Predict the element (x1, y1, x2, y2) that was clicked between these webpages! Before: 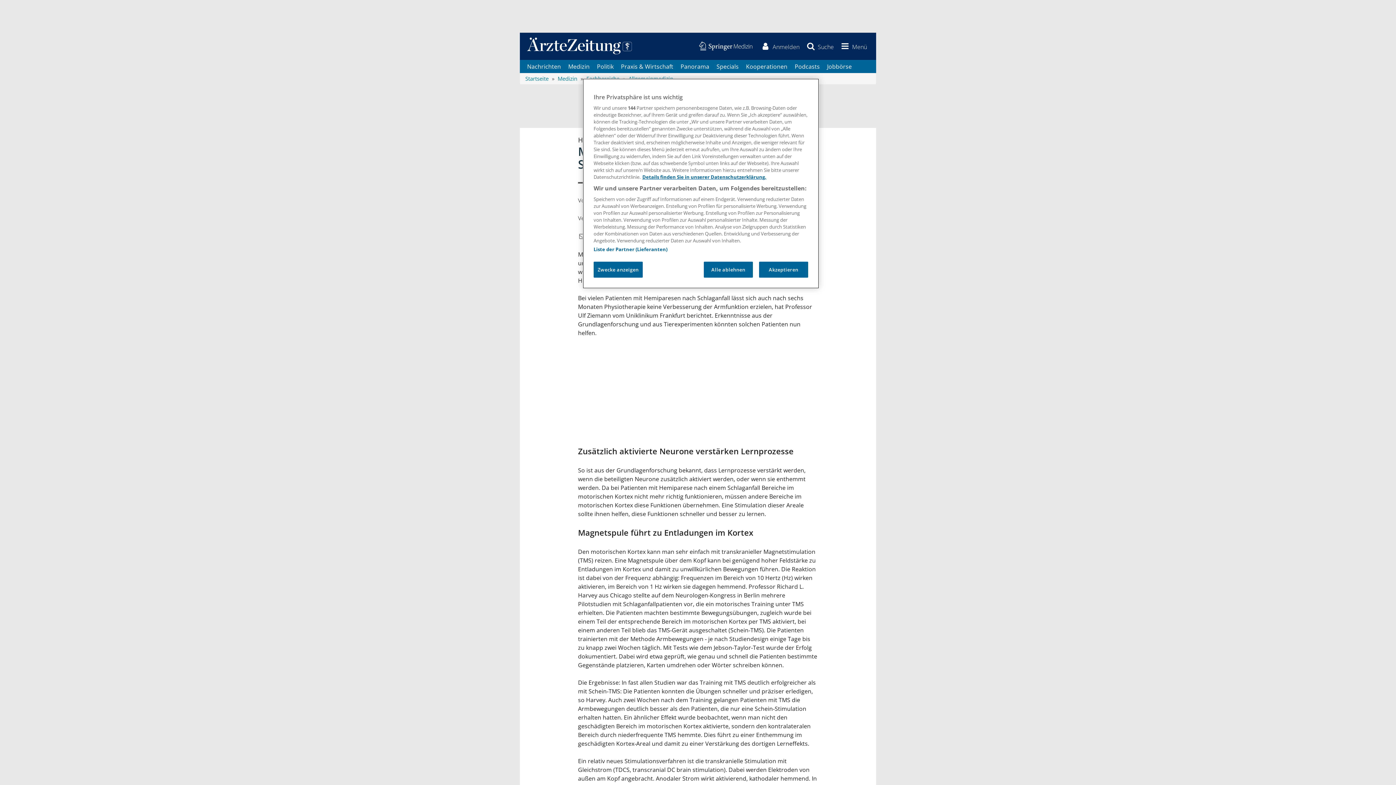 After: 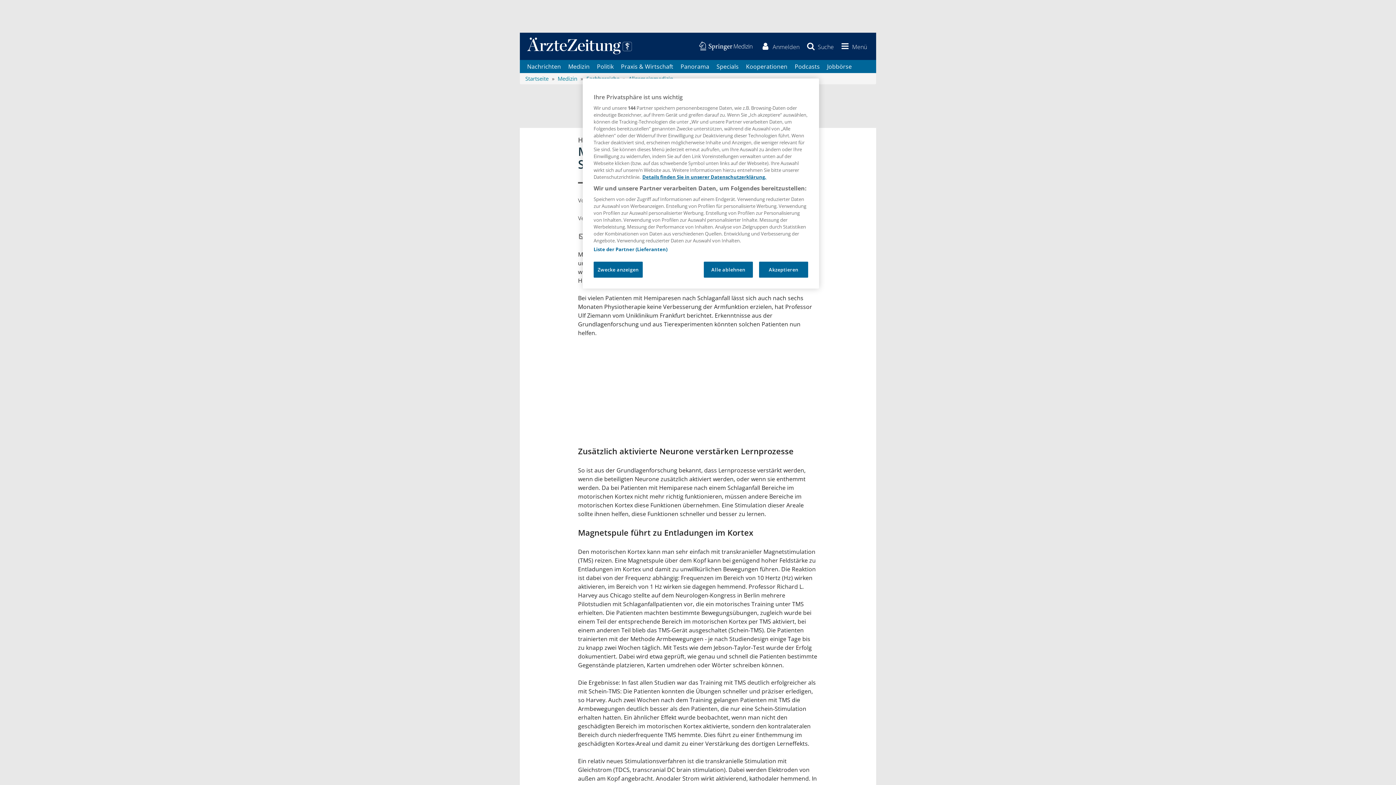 Action: bbox: (577, 232, 586, 240)